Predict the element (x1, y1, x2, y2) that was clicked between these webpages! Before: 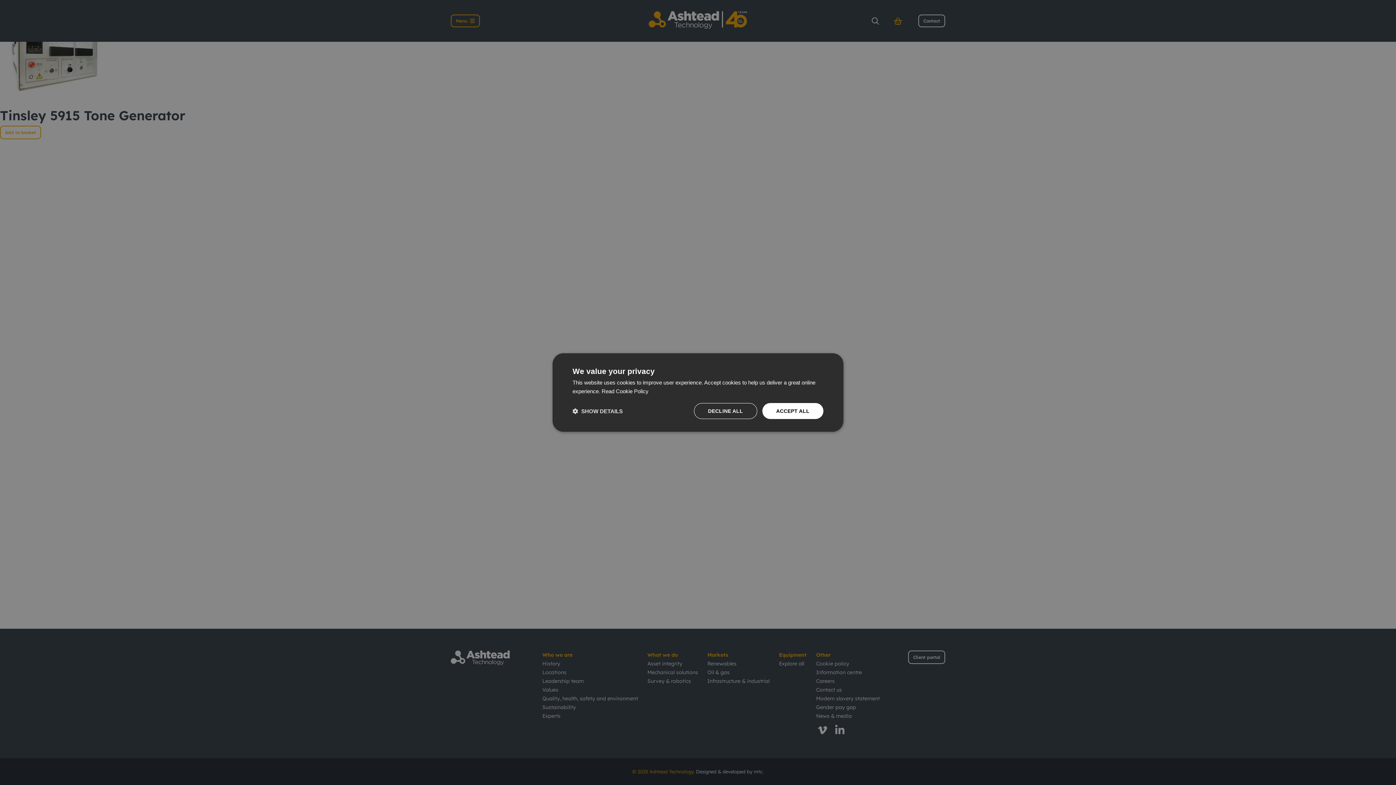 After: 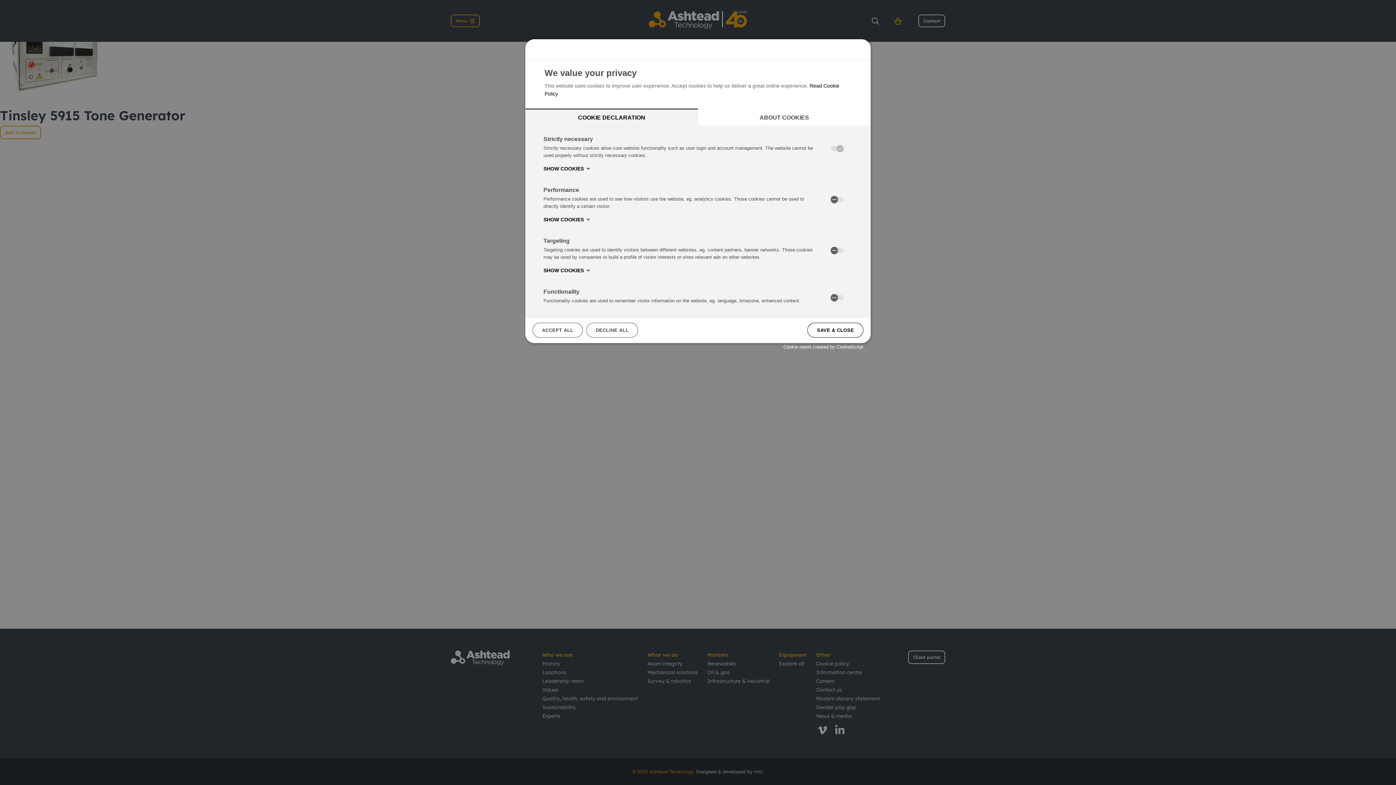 Action: bbox: (572, 407, 622, 414) label:  SHOW DETAILS